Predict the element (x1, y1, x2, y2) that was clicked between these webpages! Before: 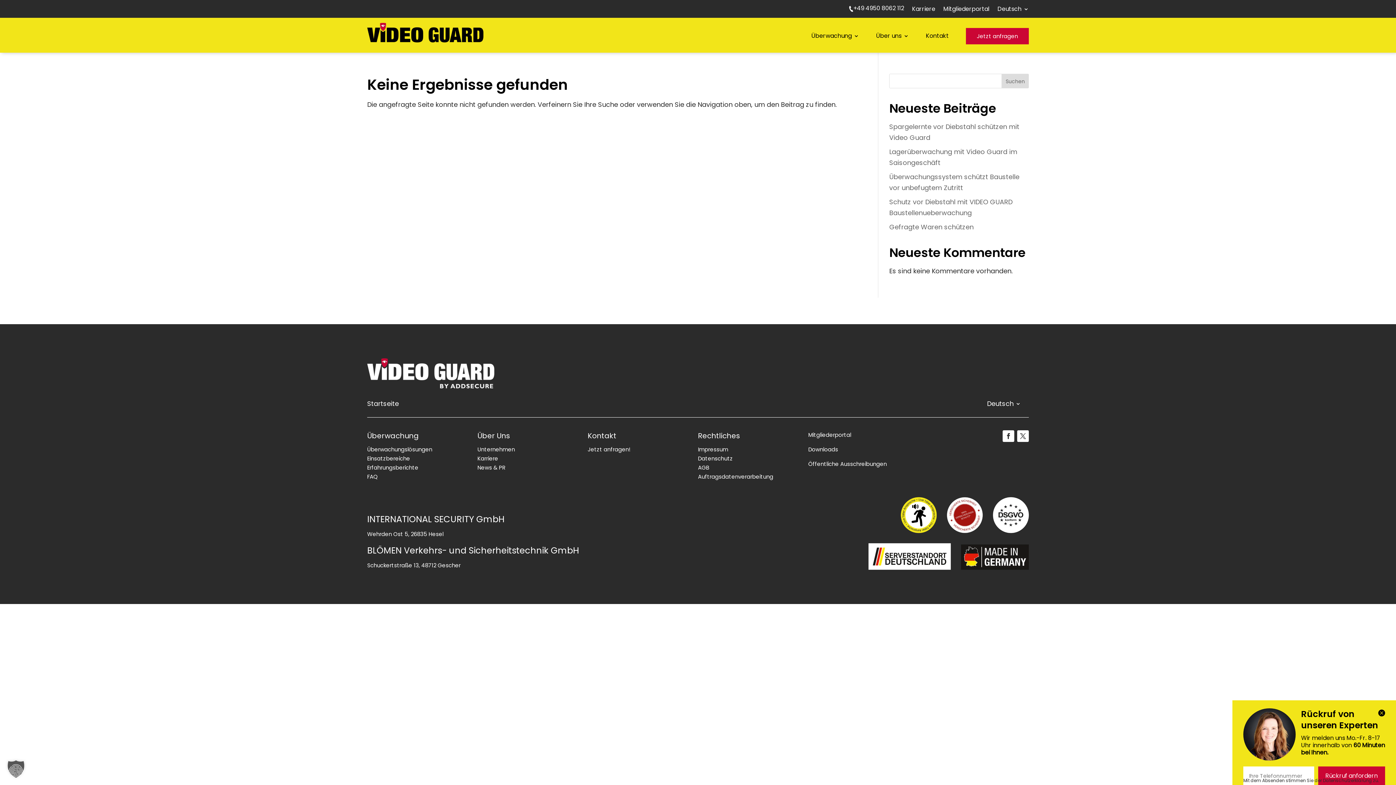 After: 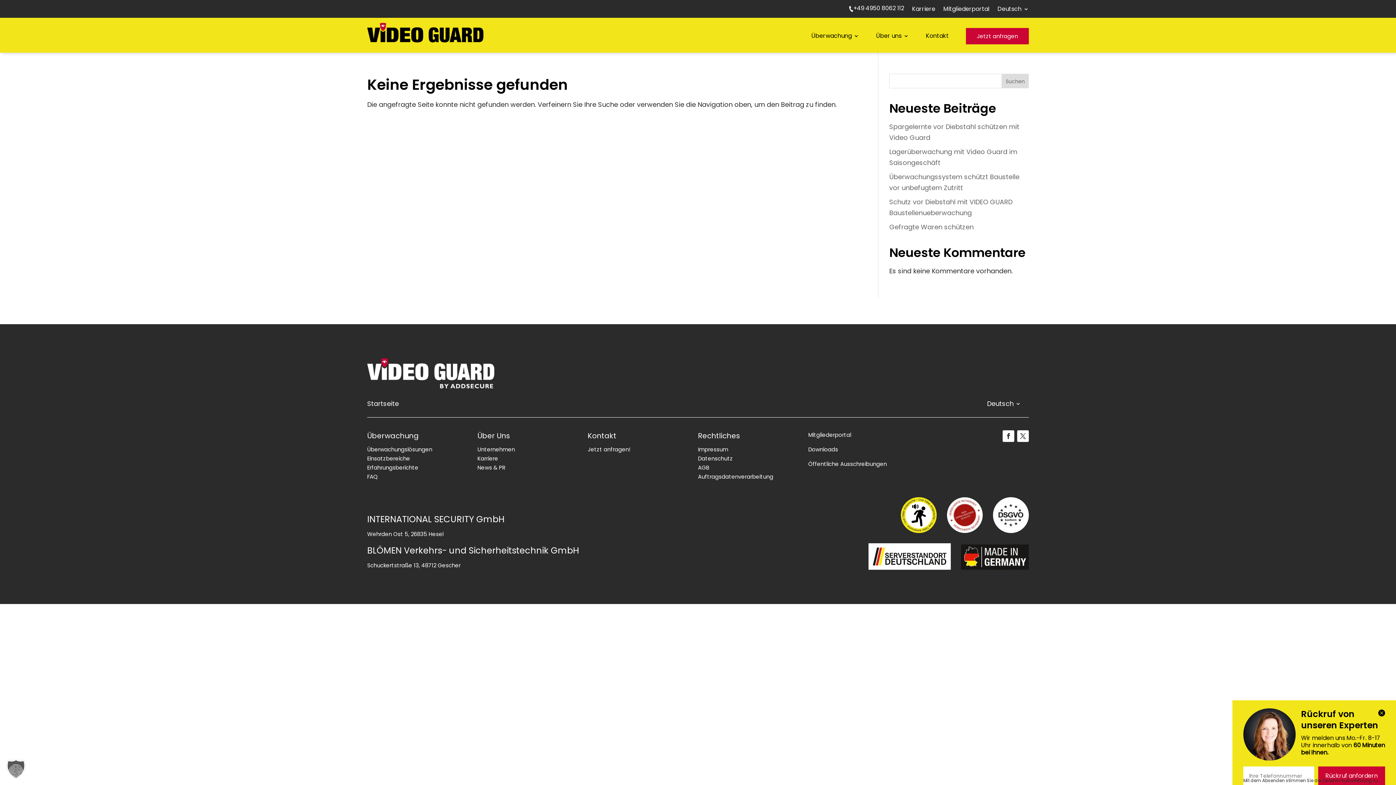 Action: bbox: (1017, 430, 1029, 442)